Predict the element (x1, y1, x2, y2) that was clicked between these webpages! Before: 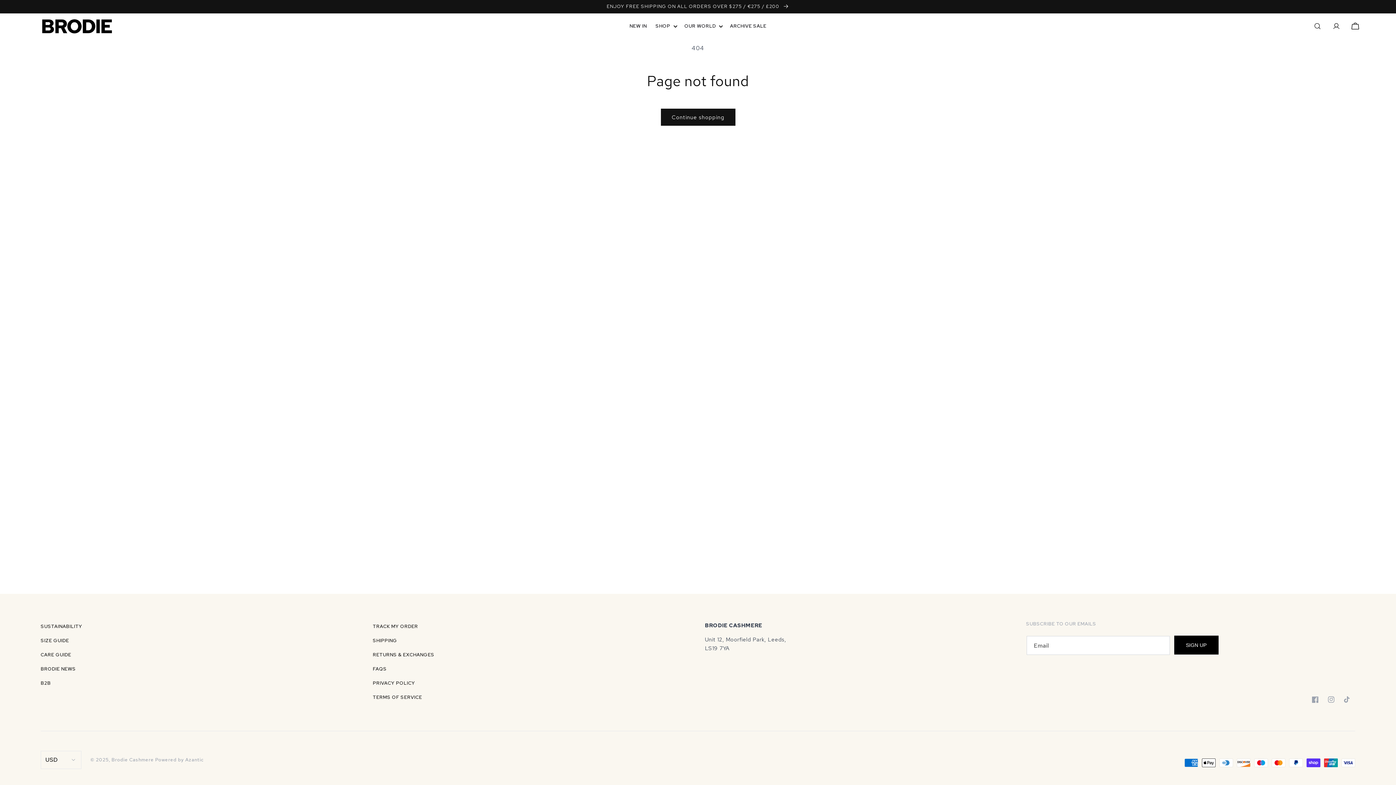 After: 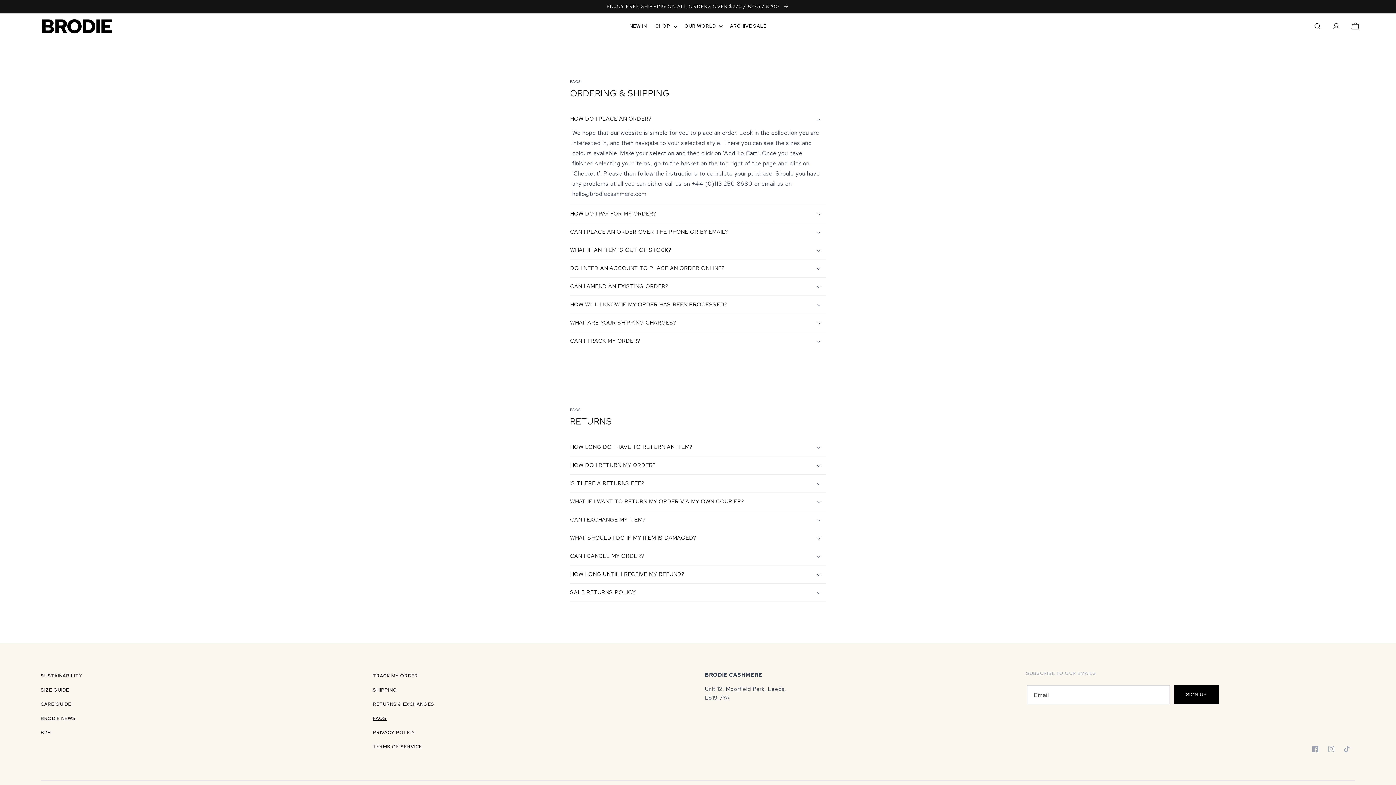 Action: bbox: (372, 650, 434, 664) label: RETURNS & EXCHANGES